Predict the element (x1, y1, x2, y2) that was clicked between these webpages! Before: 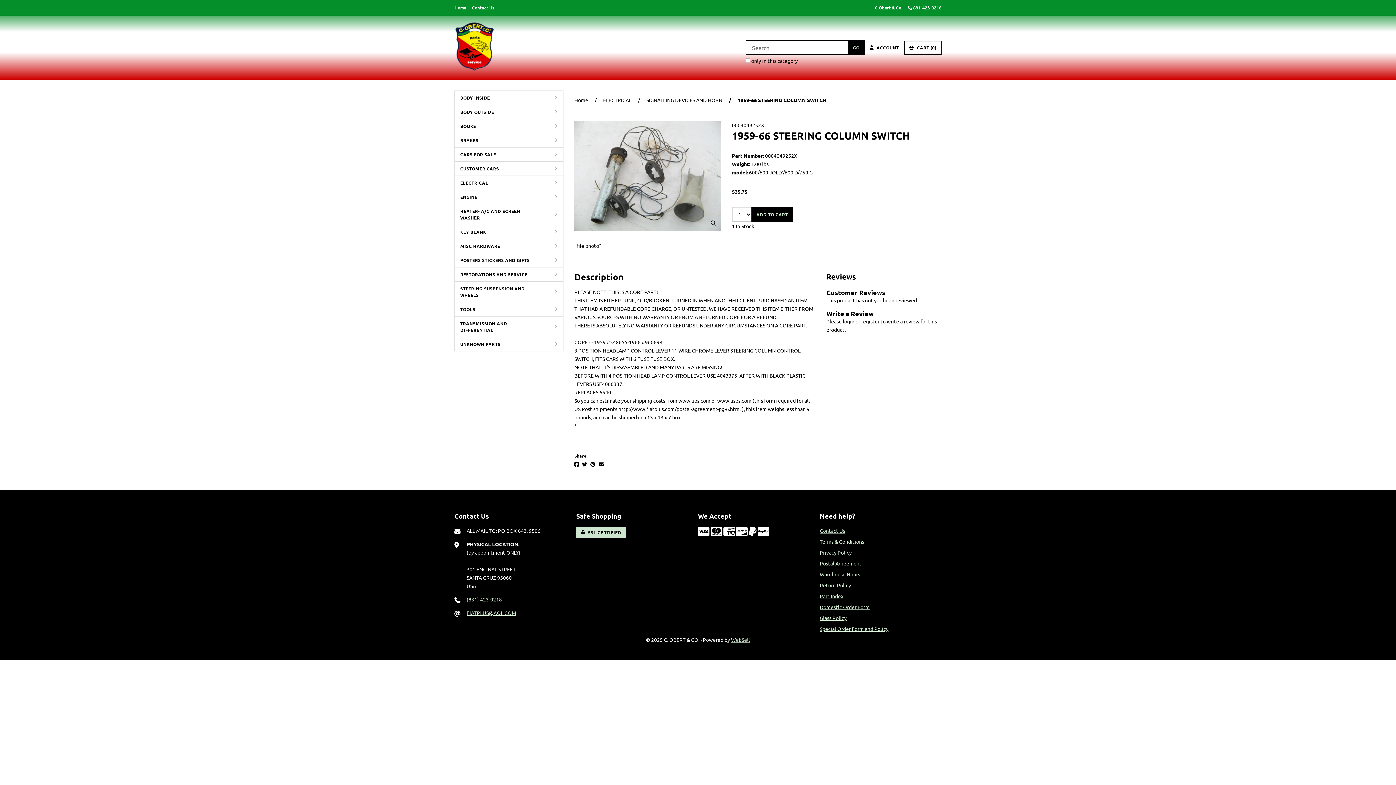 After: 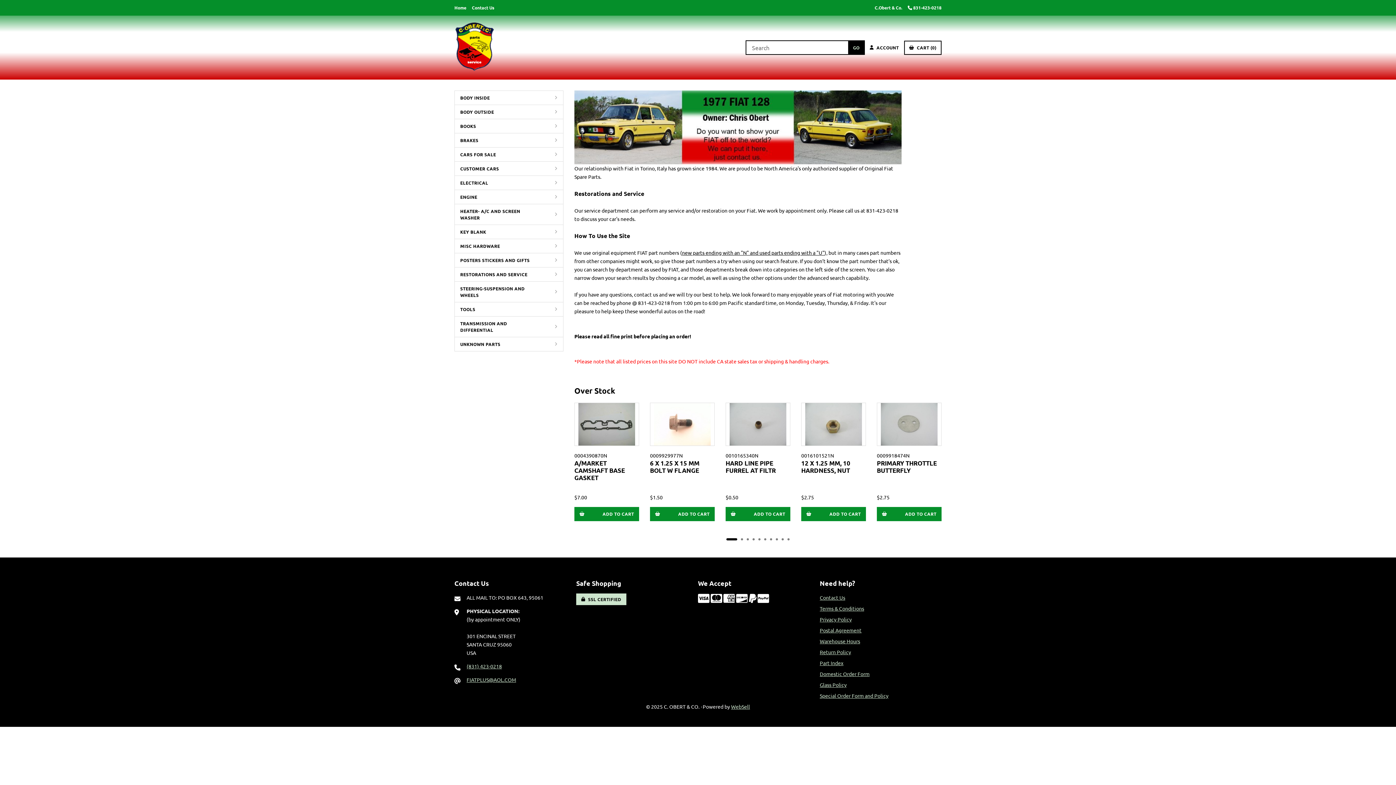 Action: bbox: (454, 21, 495, 74)